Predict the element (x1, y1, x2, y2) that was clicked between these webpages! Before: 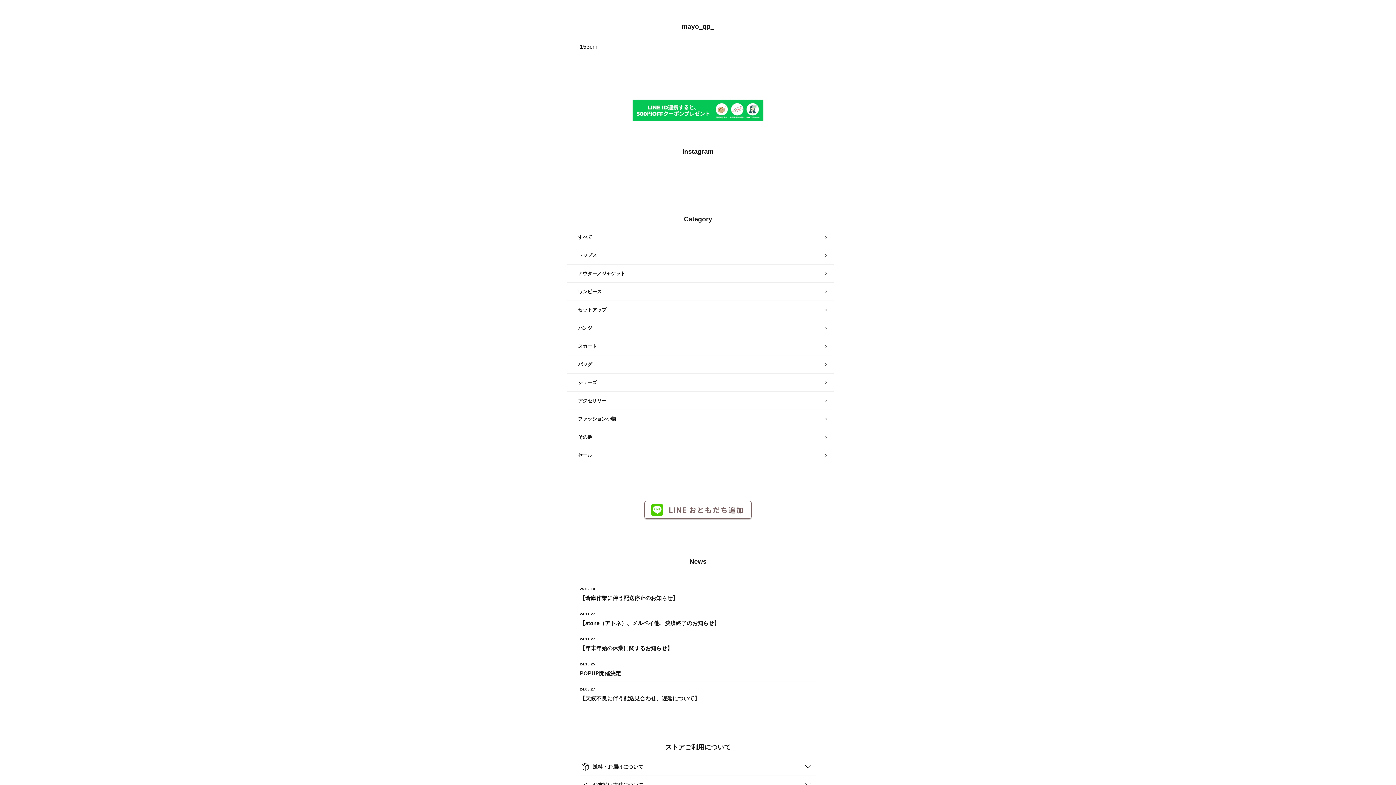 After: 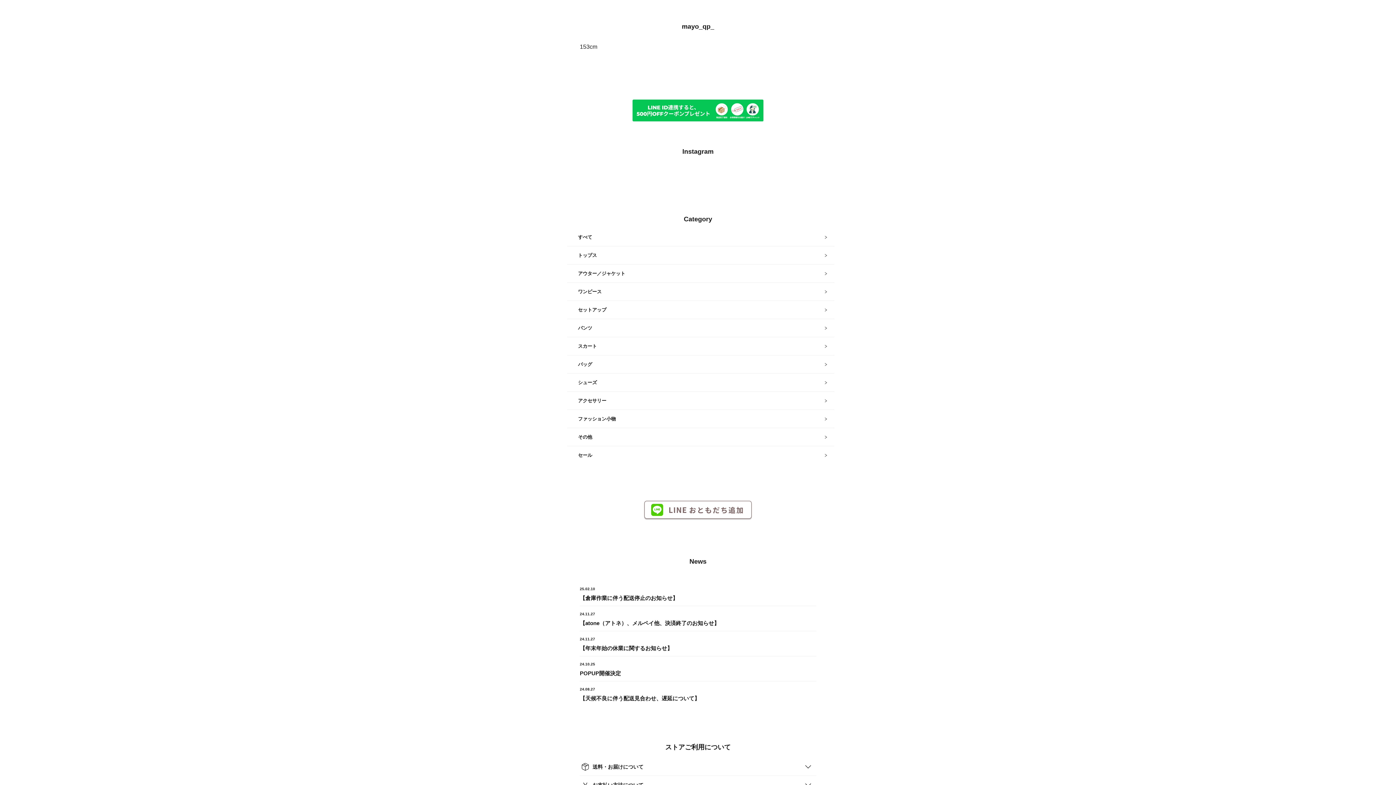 Action: bbox: (643, 501, 752, 520)